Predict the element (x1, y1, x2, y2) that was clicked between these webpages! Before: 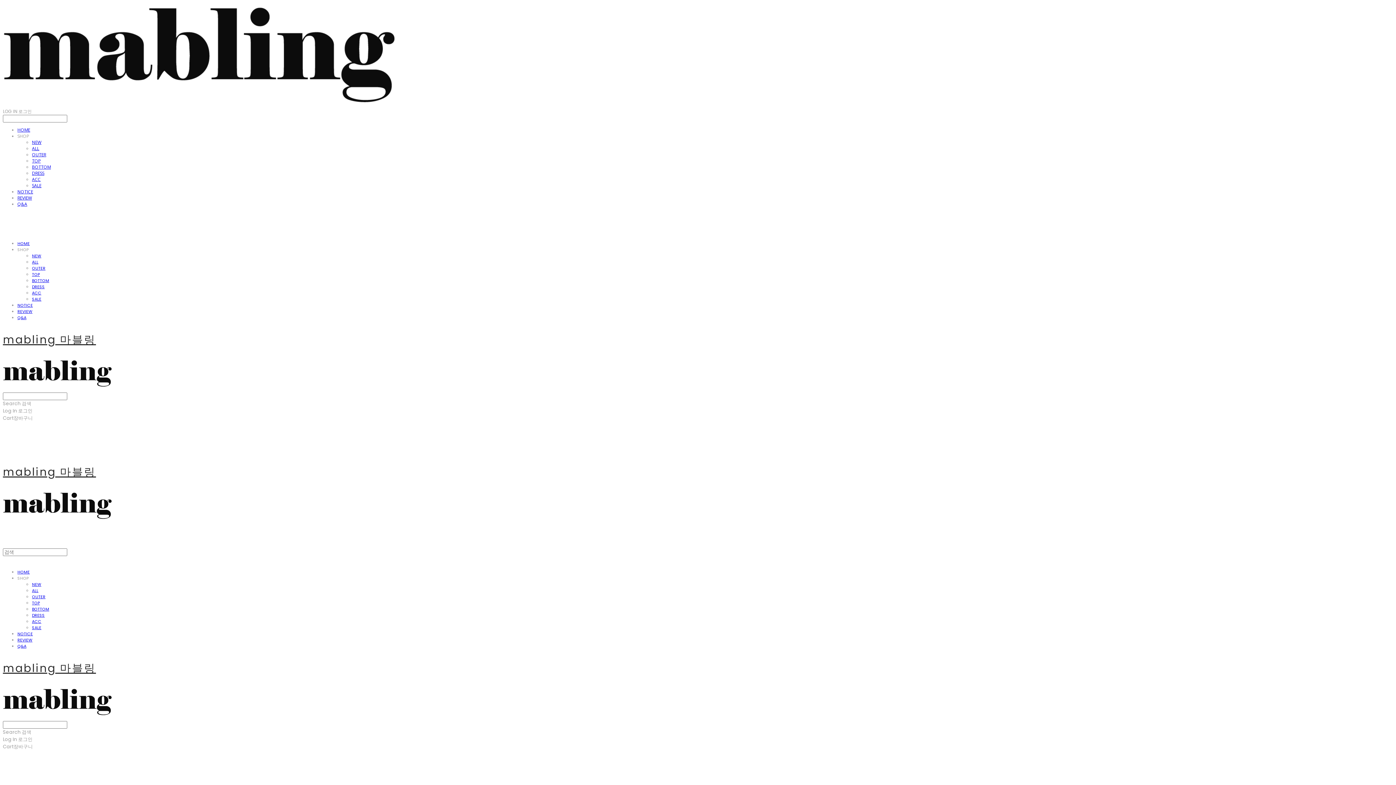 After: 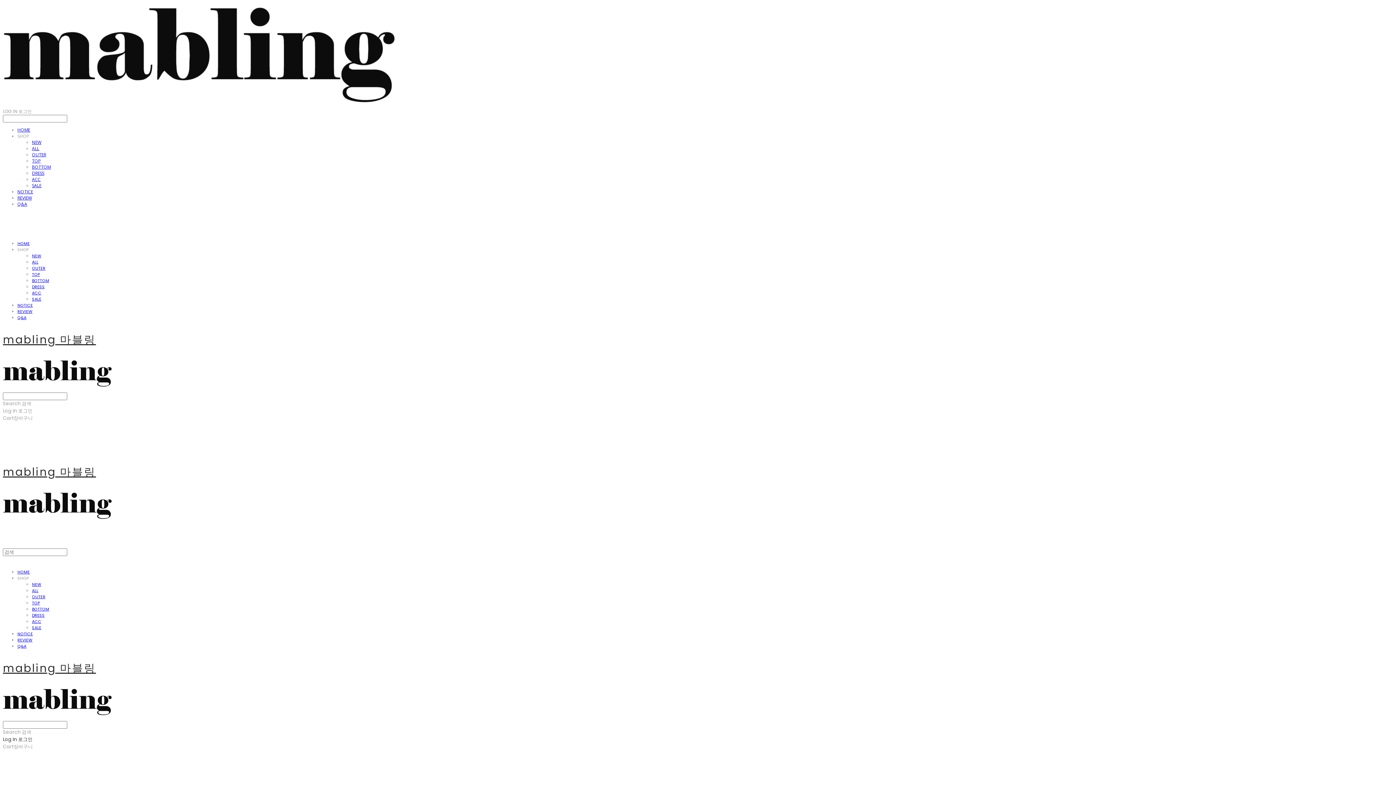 Action: label: Log In 로그인 bbox: (2, 736, 32, 743)